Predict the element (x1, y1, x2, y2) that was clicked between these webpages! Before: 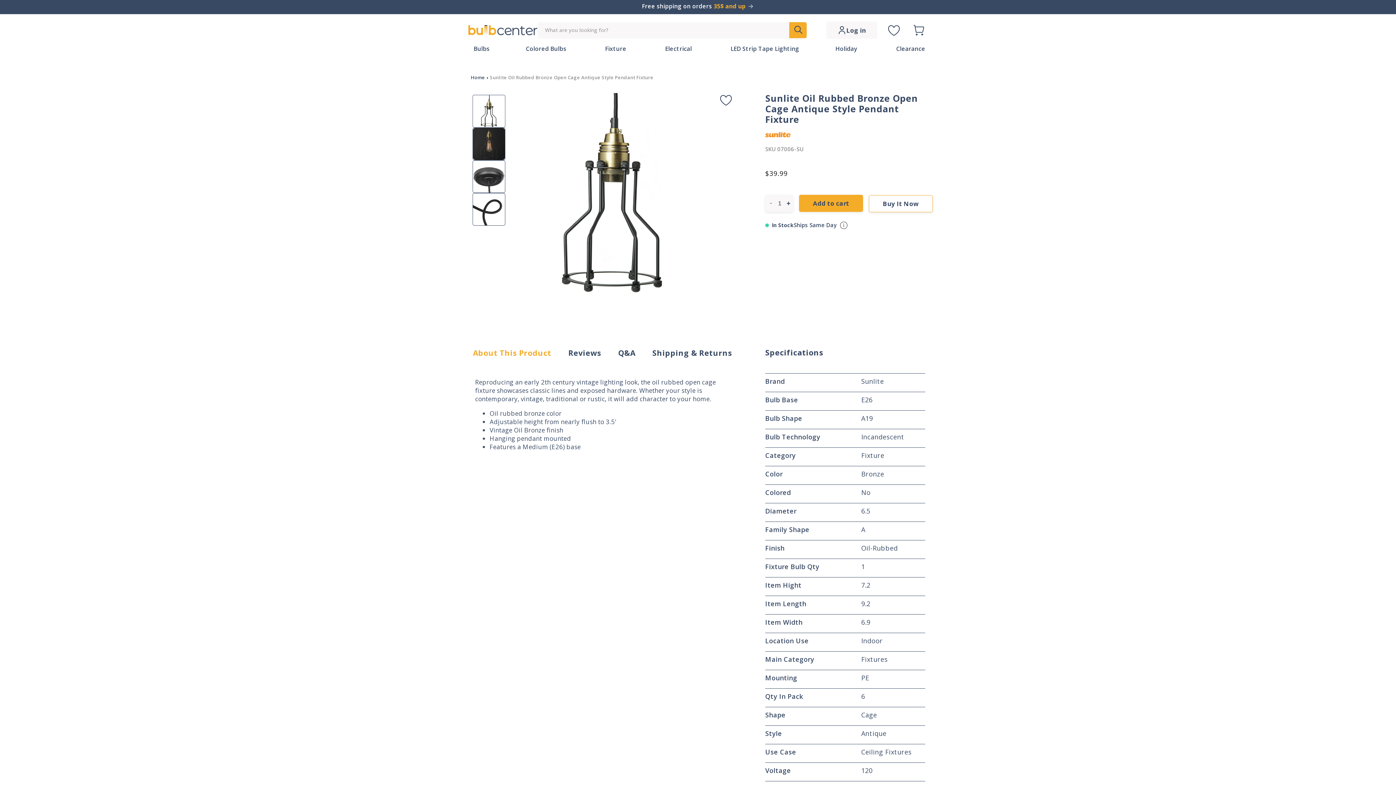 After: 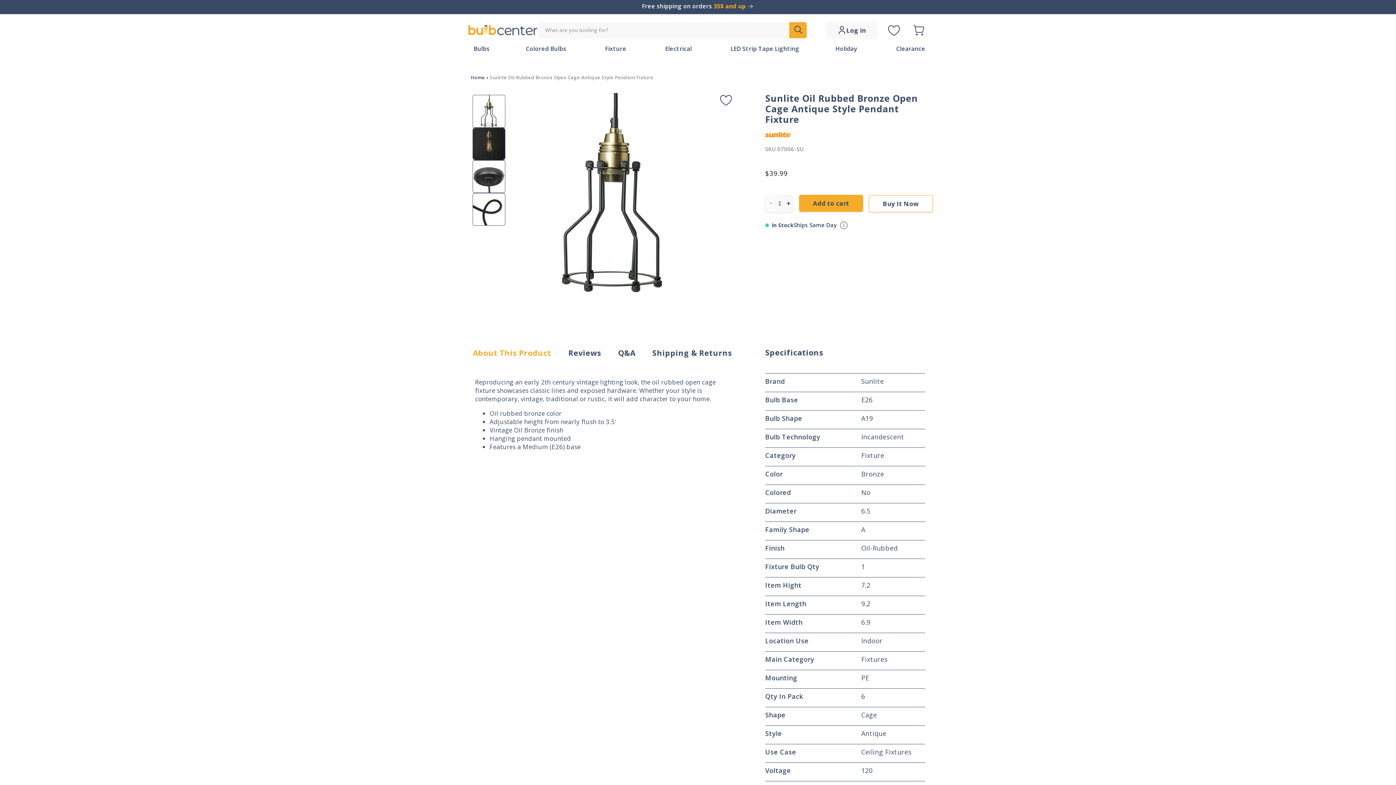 Action: bbox: (765, 194, 776, 212) label: Decrease quantity for Sunlite Oil Rubbed Bronze Open Cage Antique Style Pendant Fixture